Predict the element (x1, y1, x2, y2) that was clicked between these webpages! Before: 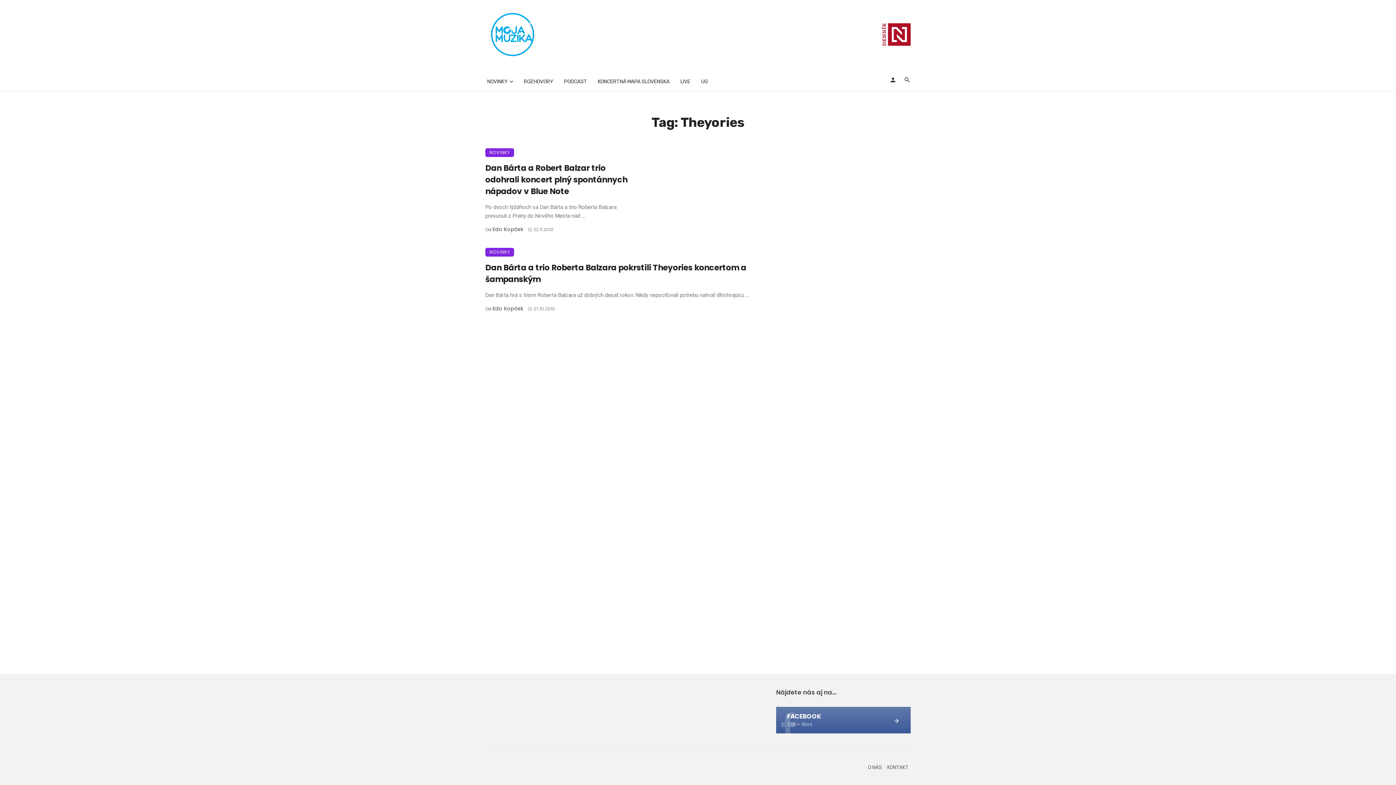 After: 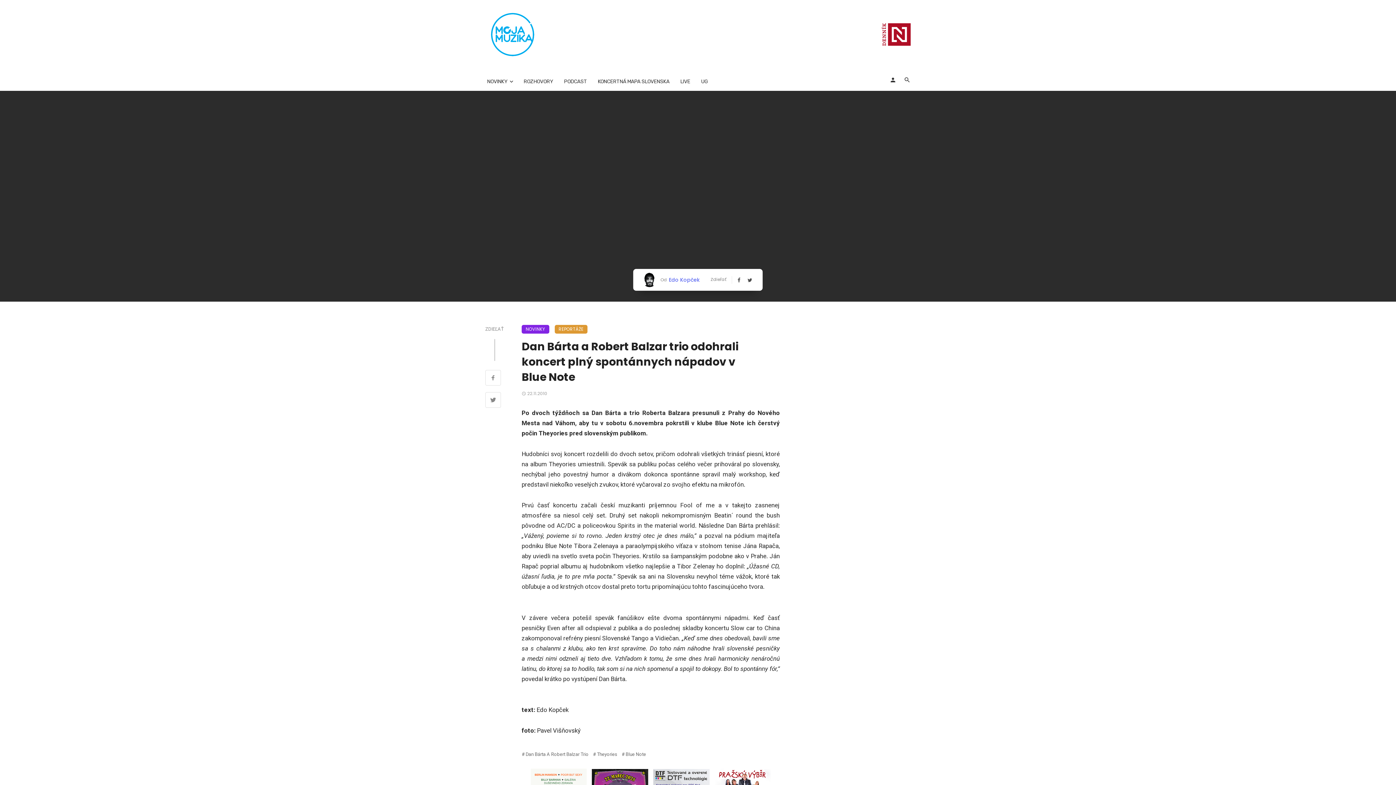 Action: label: Dan Bárta a Robert Balzar trio odohrali koncert plný spontánnych nápadov v Blue Note bbox: (485, 162, 634, 197)